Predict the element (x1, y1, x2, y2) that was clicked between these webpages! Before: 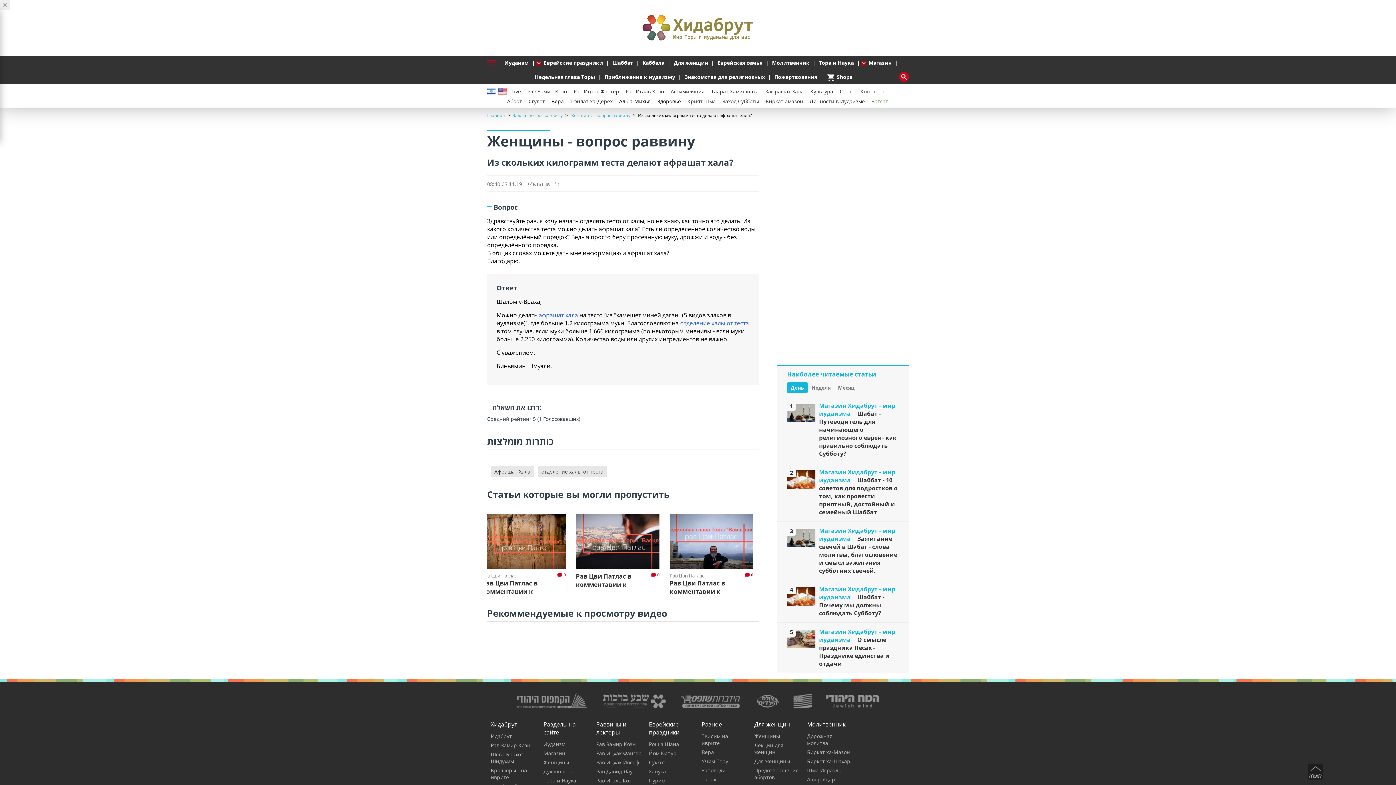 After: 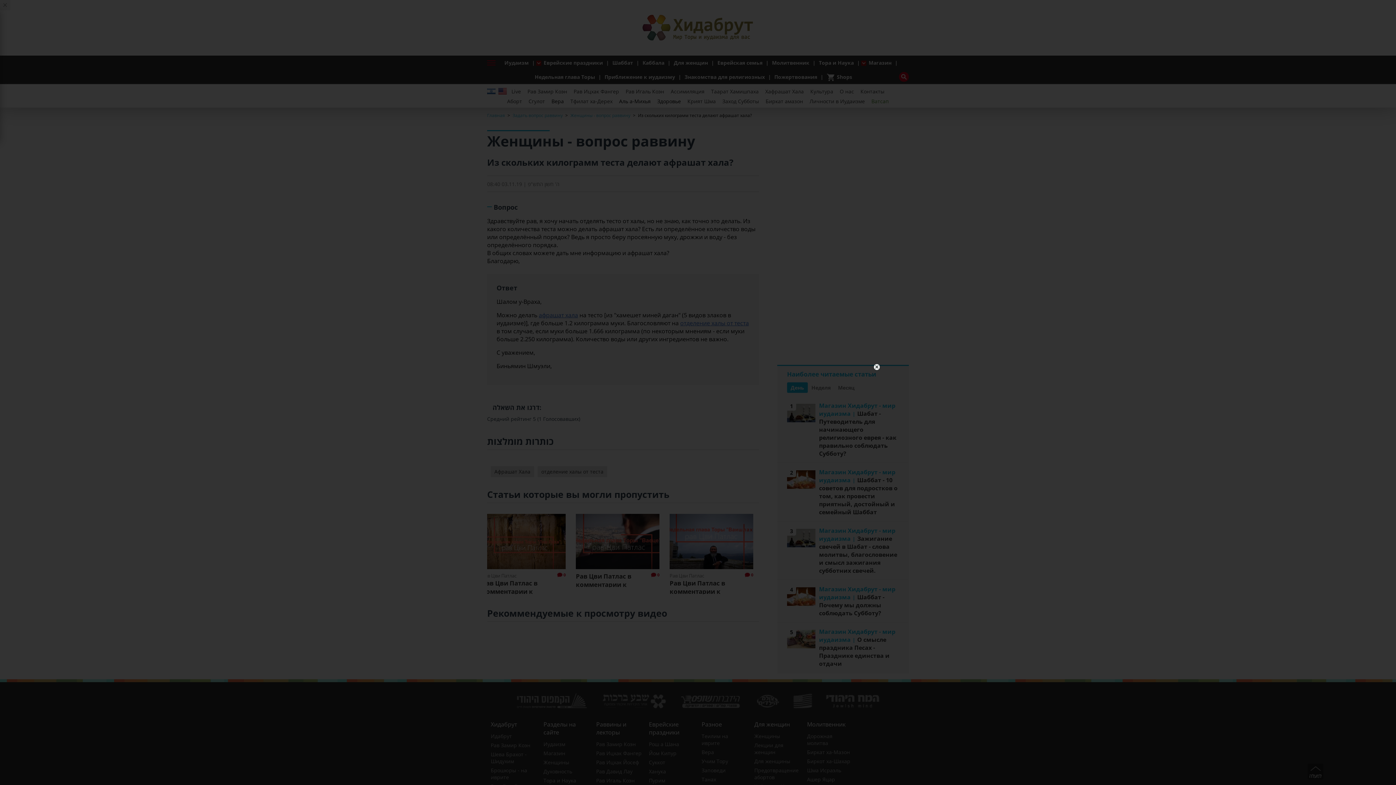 Action: bbox: (680, 319, 749, 327) label: отделение халы от теста